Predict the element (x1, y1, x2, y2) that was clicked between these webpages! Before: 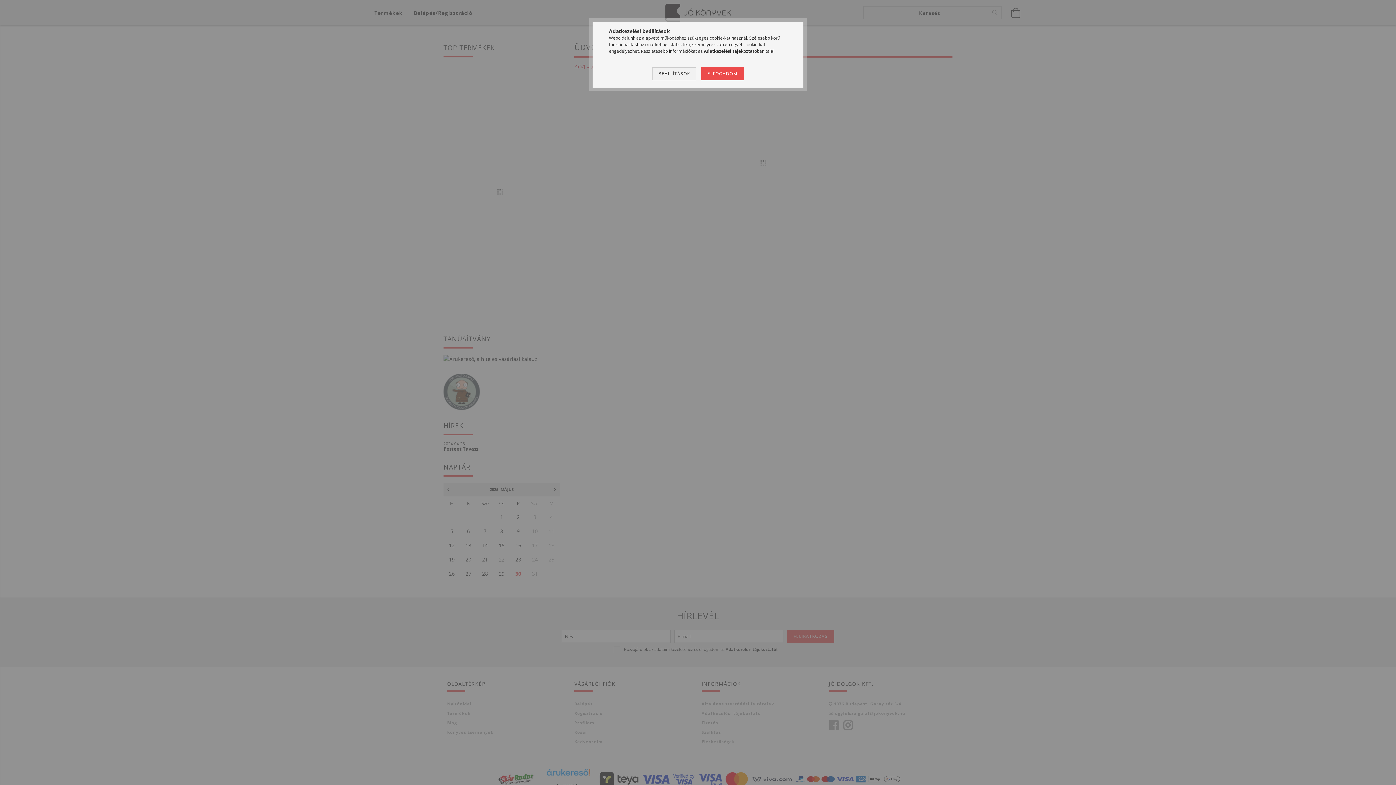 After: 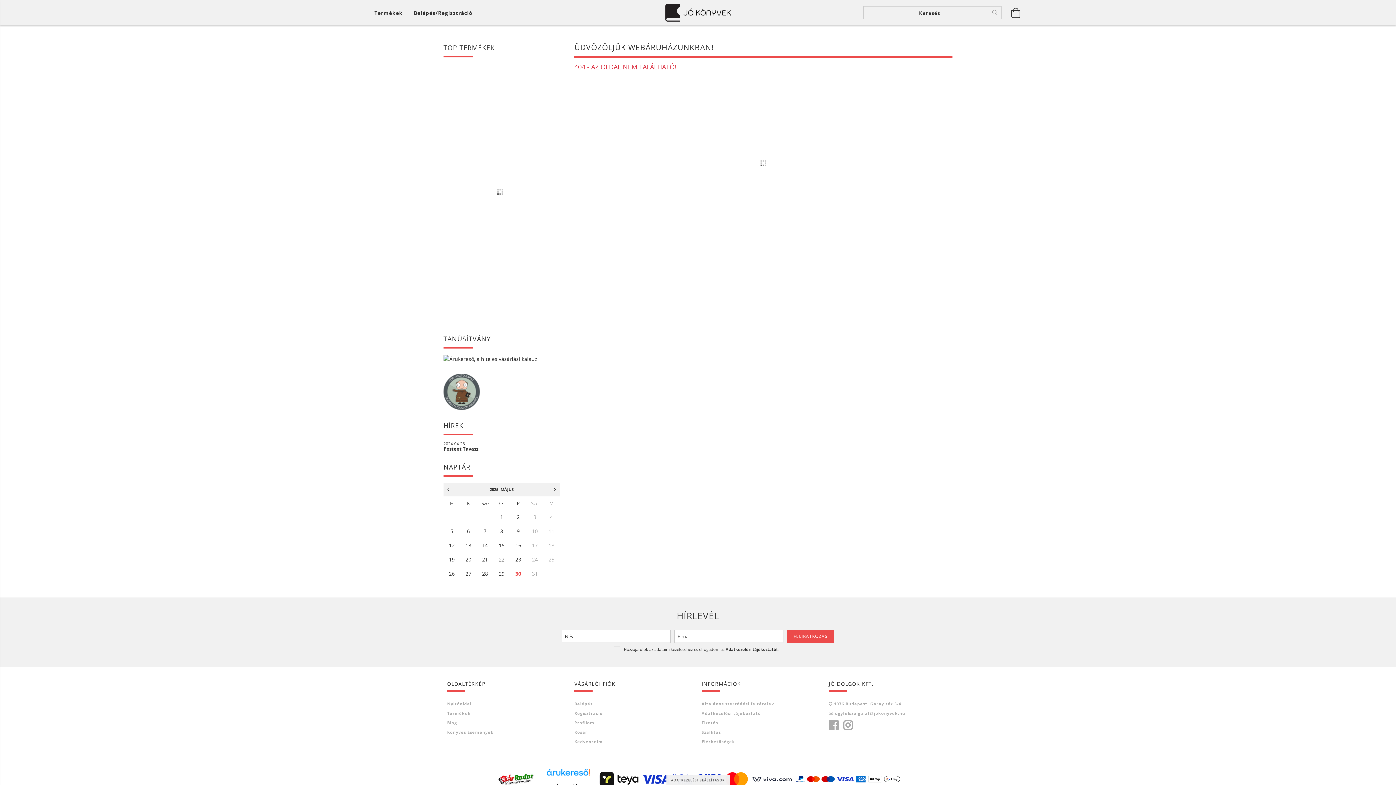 Action: bbox: (701, 67, 743, 80) label: ELFOGADOM